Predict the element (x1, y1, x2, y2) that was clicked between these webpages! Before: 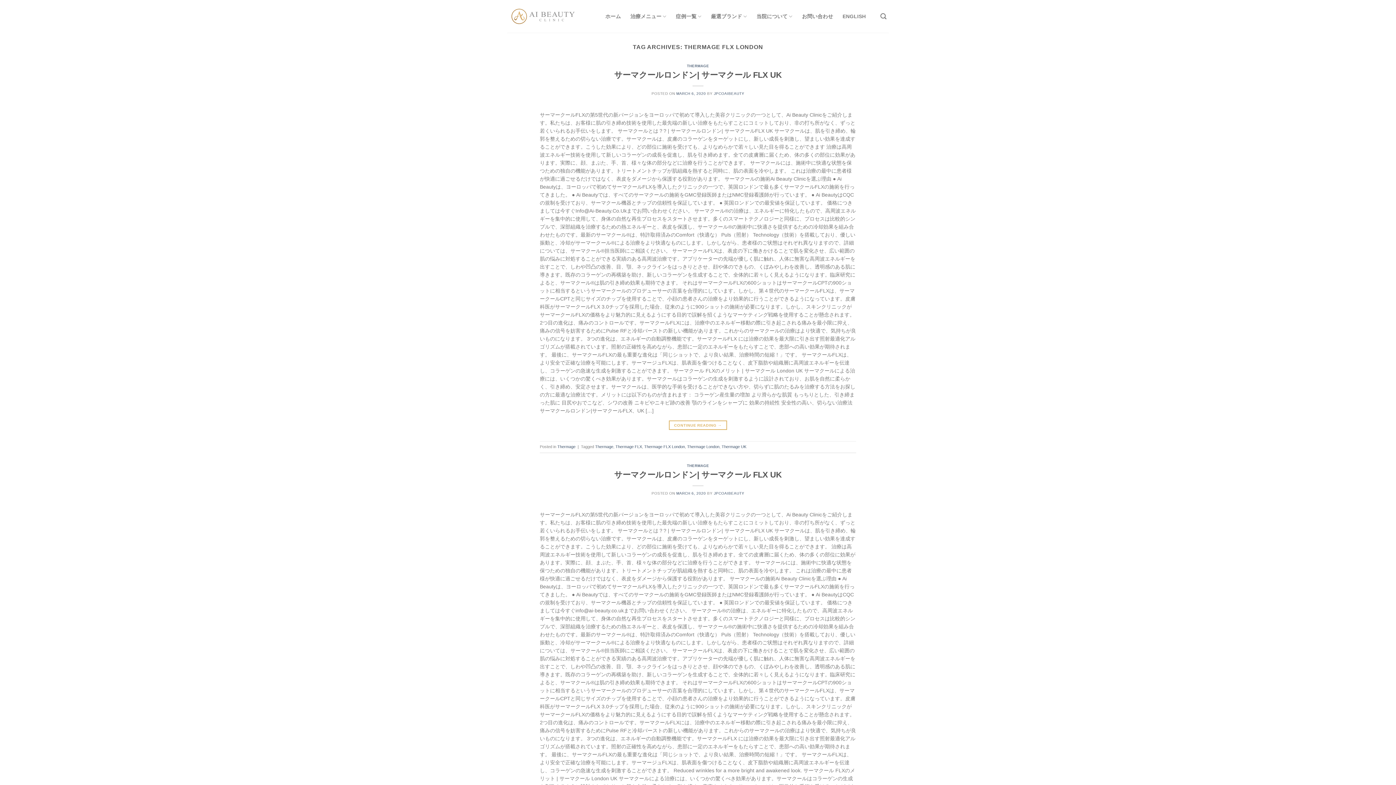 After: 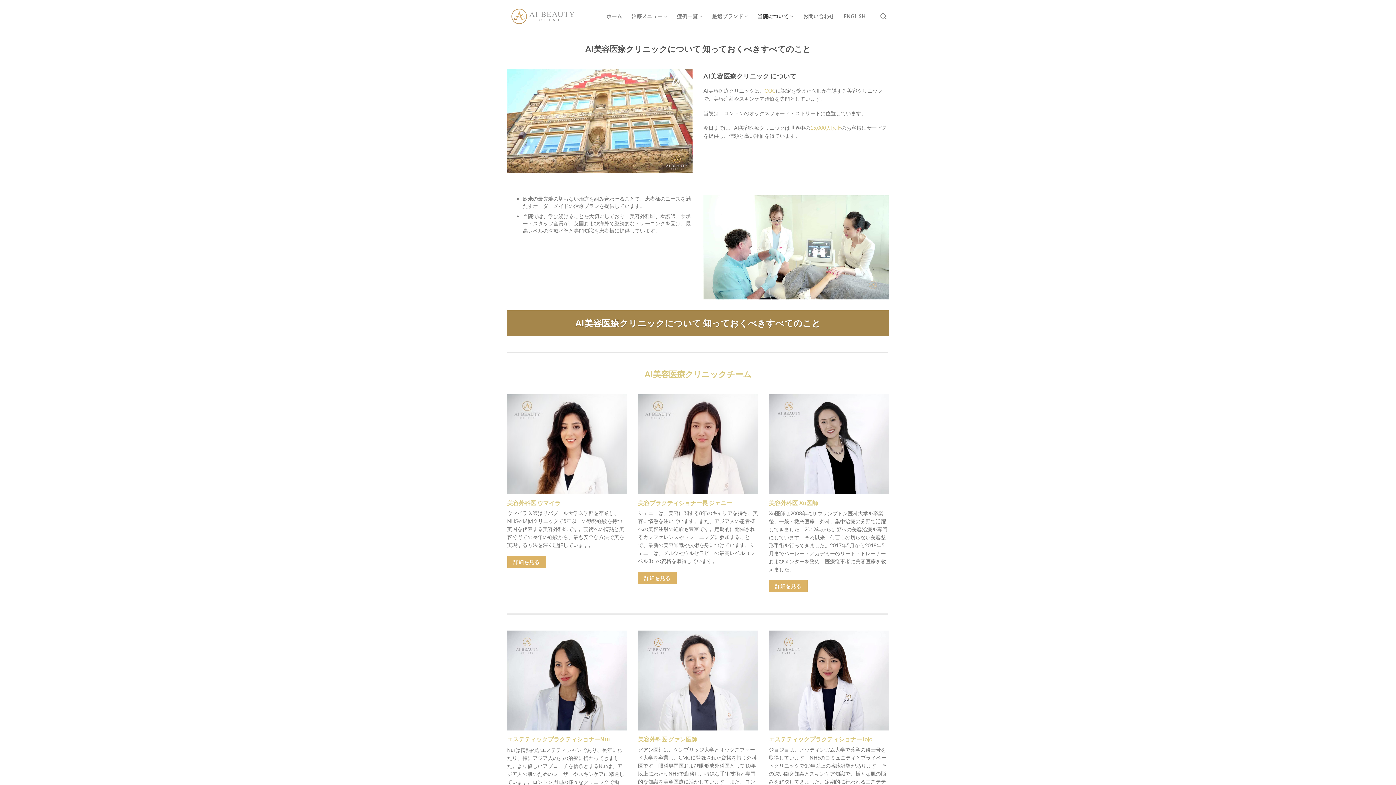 Action: label: 当院について bbox: (754, 9, 794, 23)